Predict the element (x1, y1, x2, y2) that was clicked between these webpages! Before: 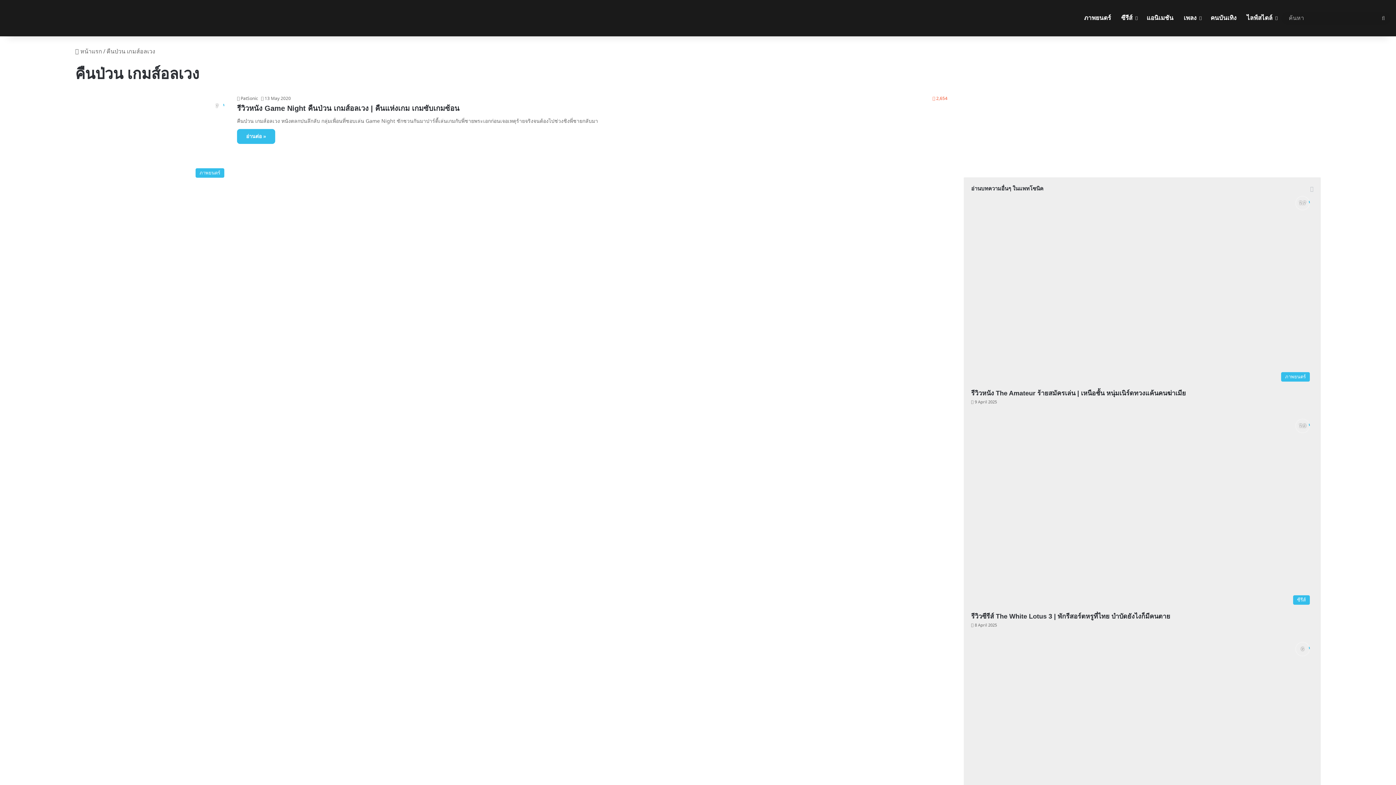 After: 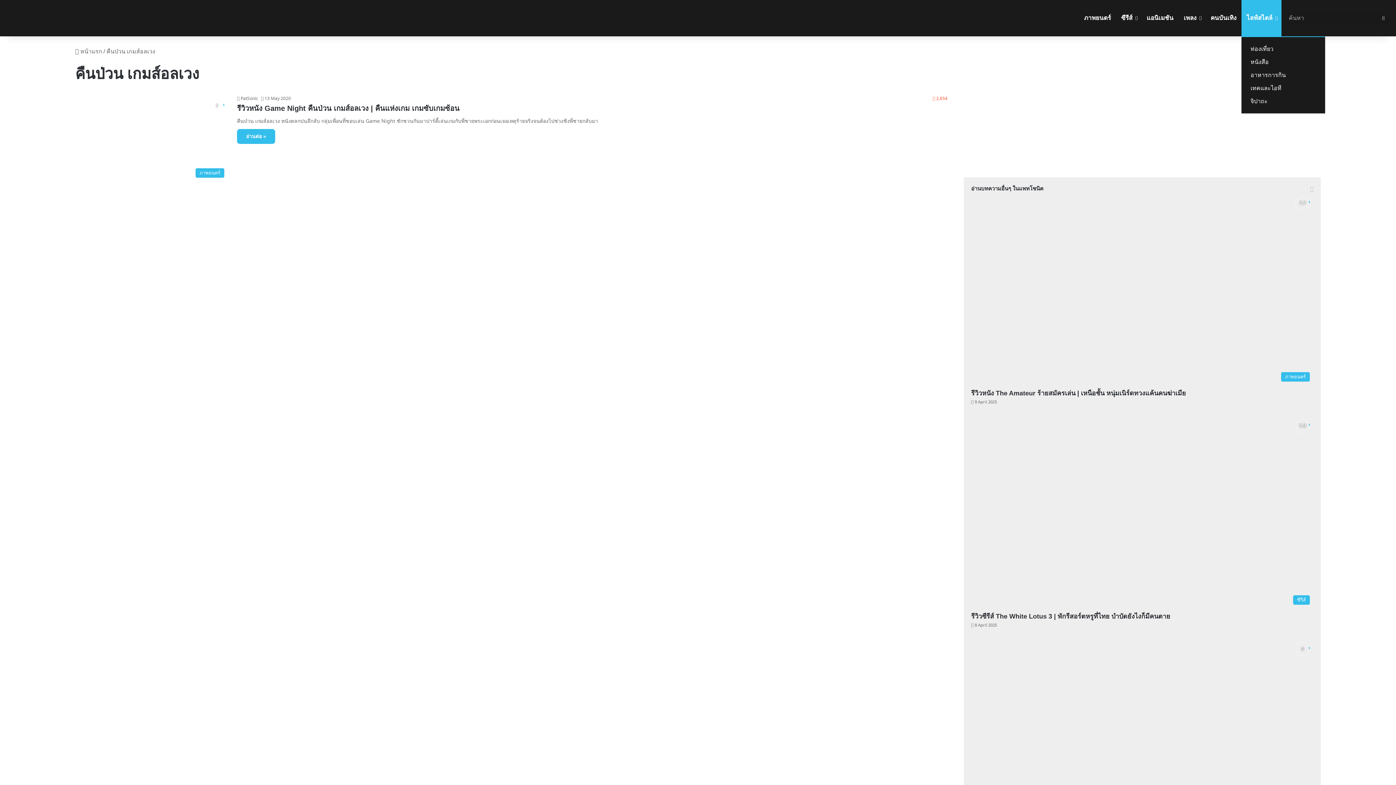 Action: bbox: (1241, 0, 1281, 36) label: ไลฟ์สไตล์